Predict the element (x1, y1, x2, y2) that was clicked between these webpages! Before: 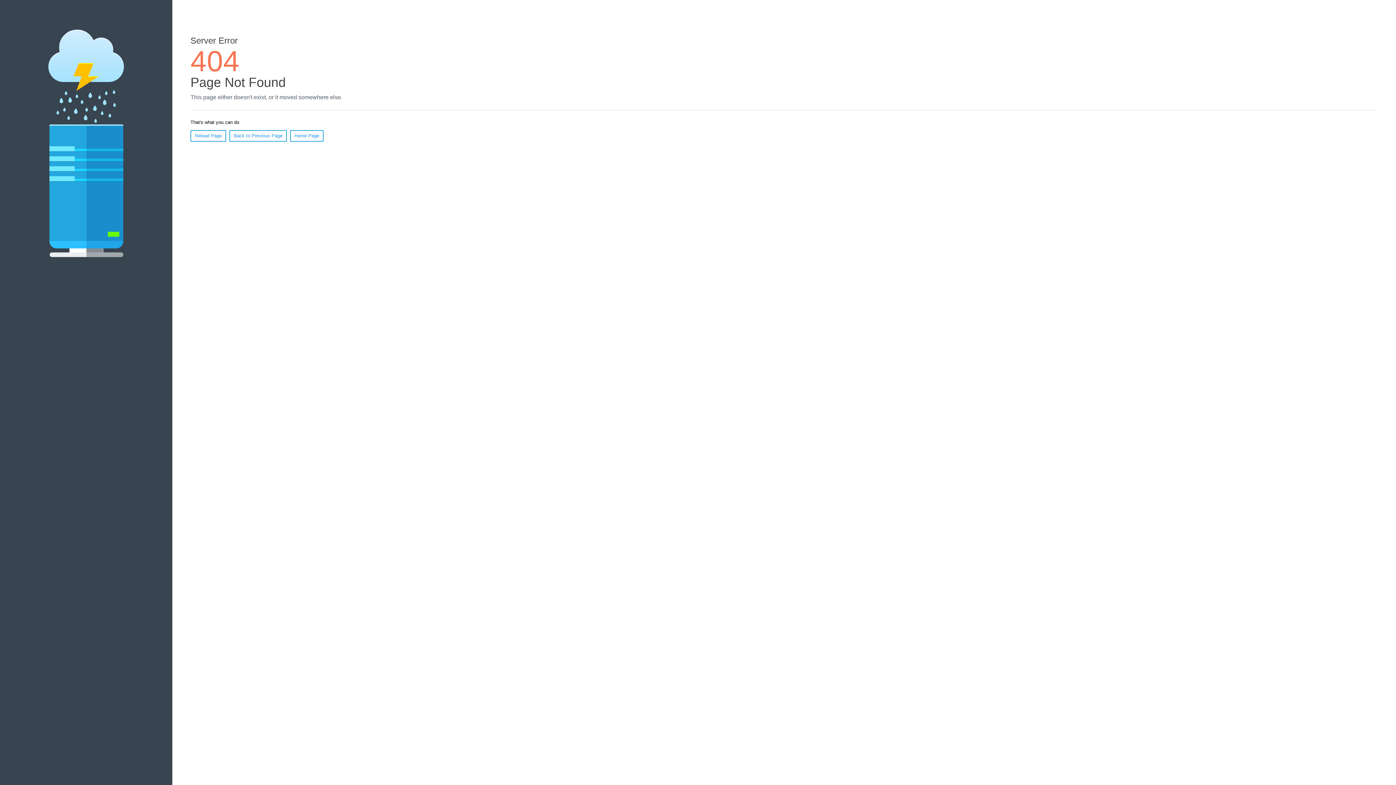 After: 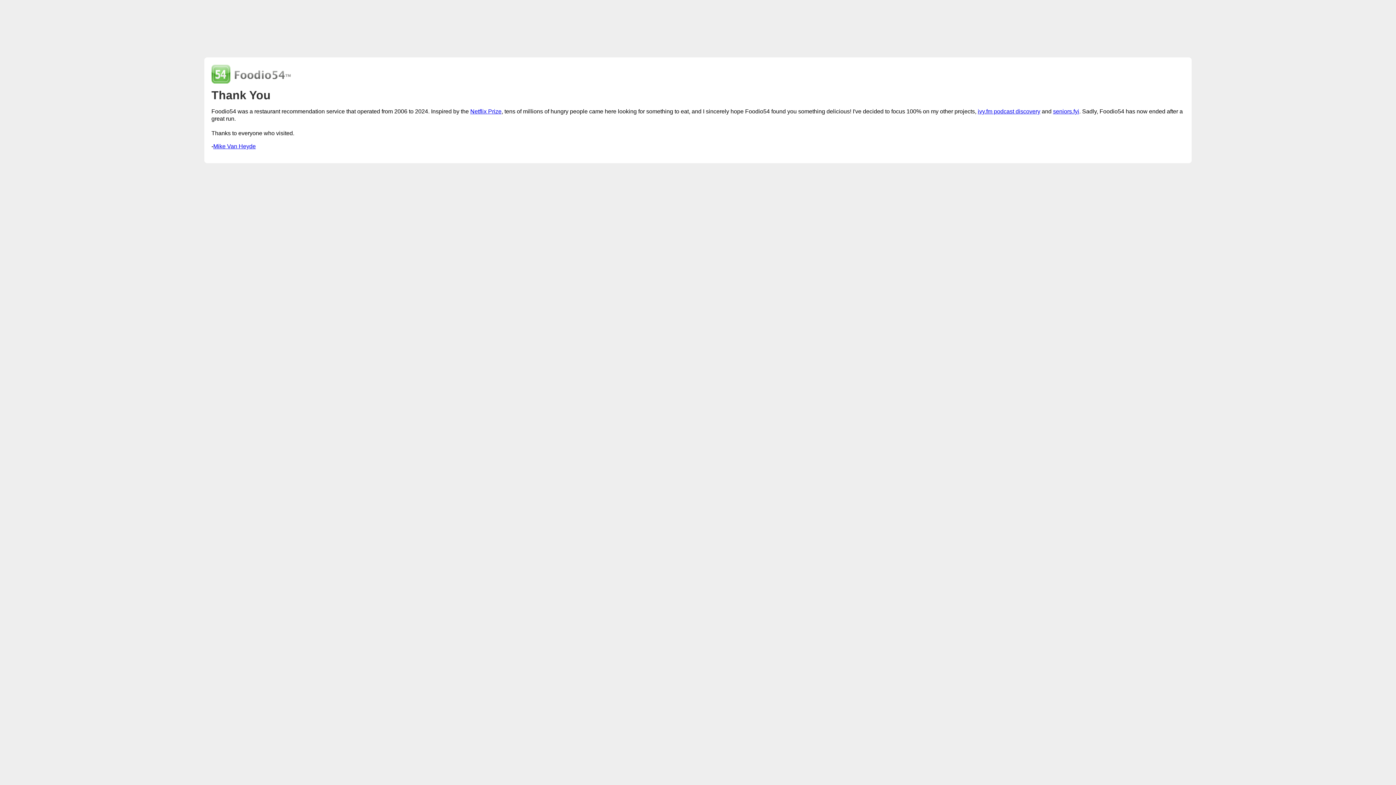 Action: label: Home Page bbox: (290, 130, 323, 141)